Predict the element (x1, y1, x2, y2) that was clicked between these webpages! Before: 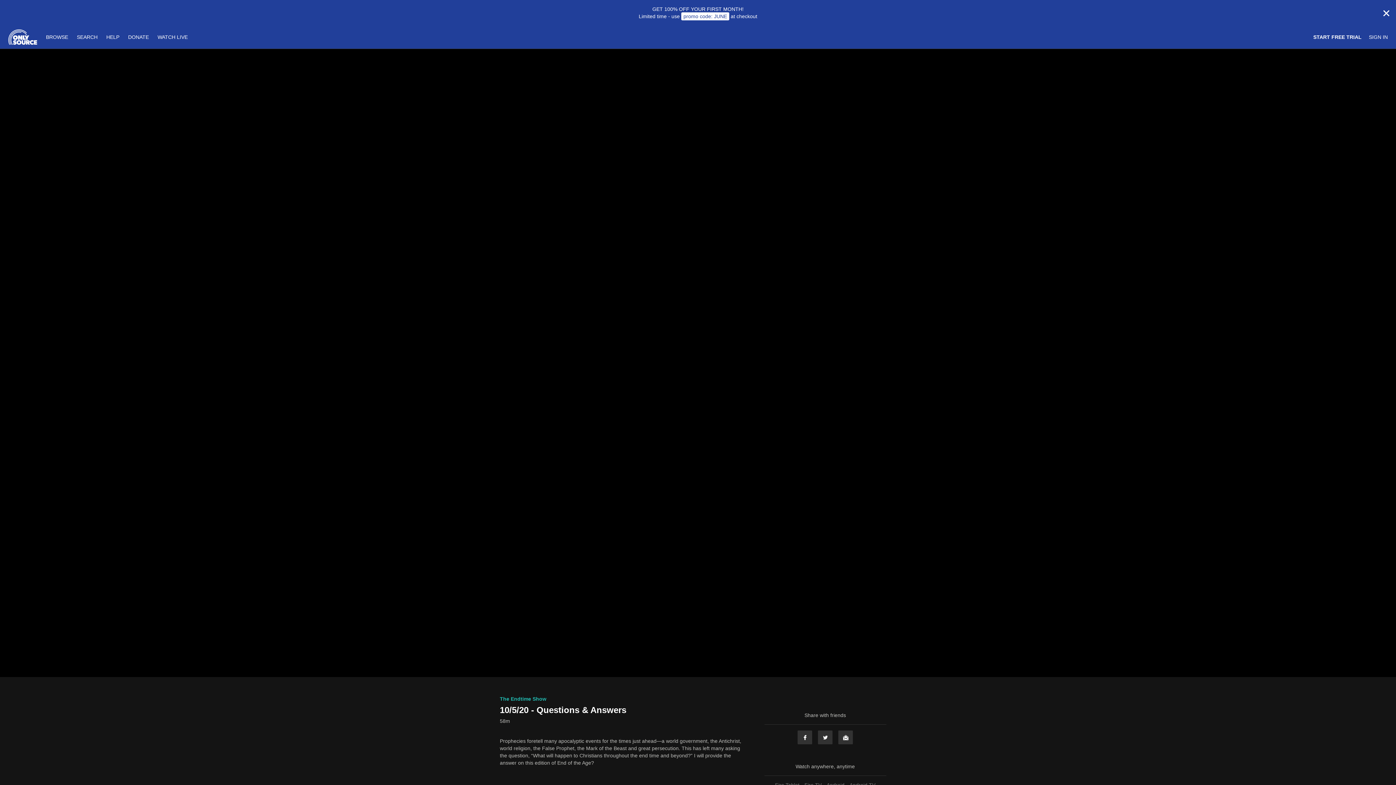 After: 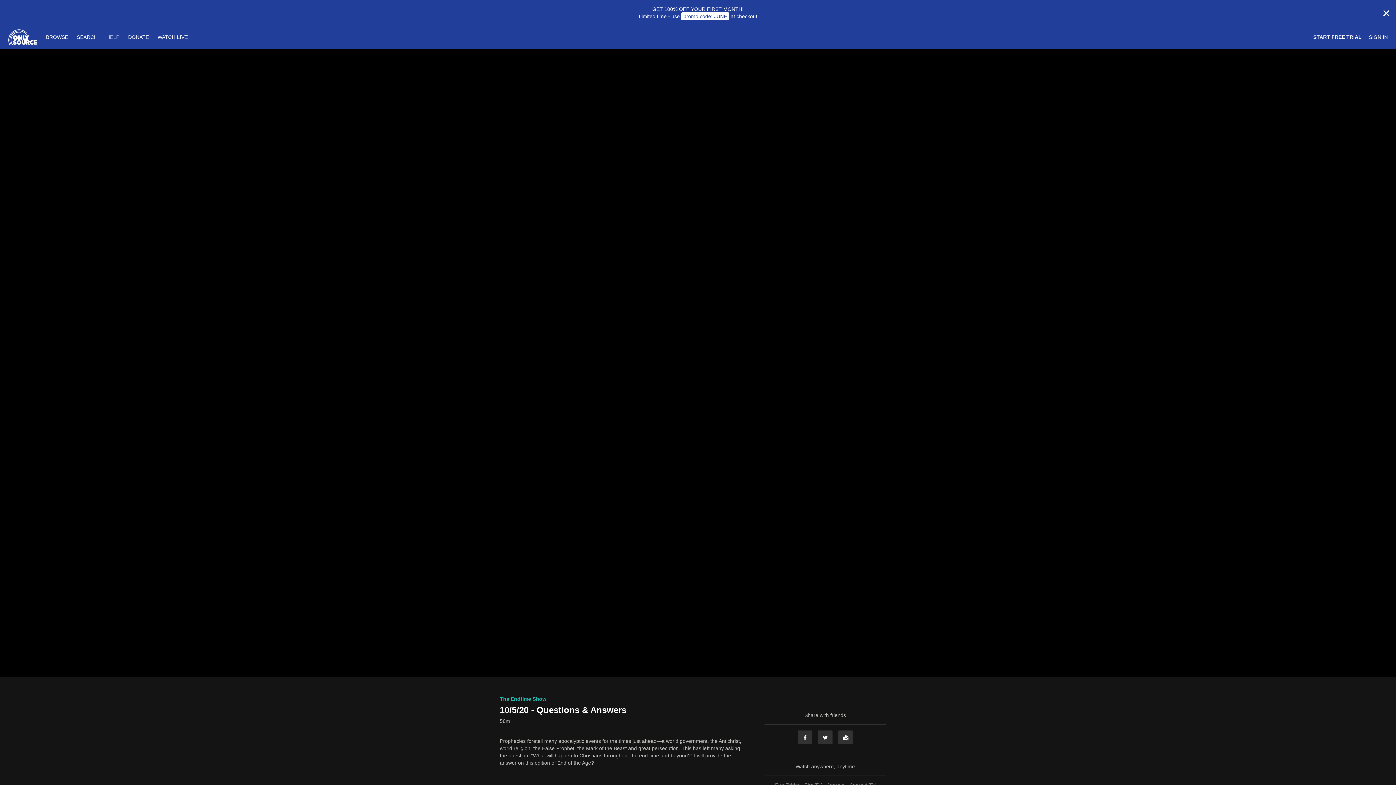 Action: bbox: (102, 34, 123, 40) label: HELP